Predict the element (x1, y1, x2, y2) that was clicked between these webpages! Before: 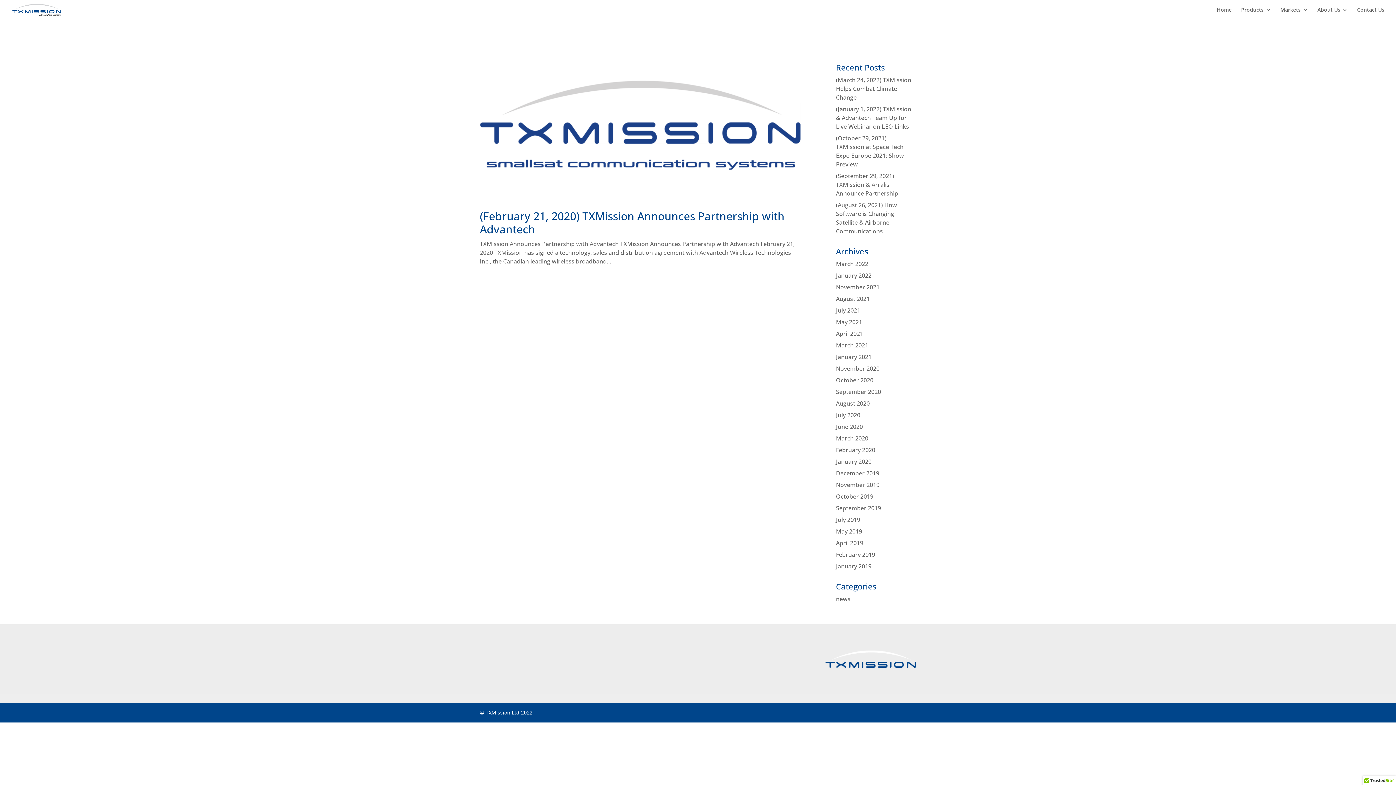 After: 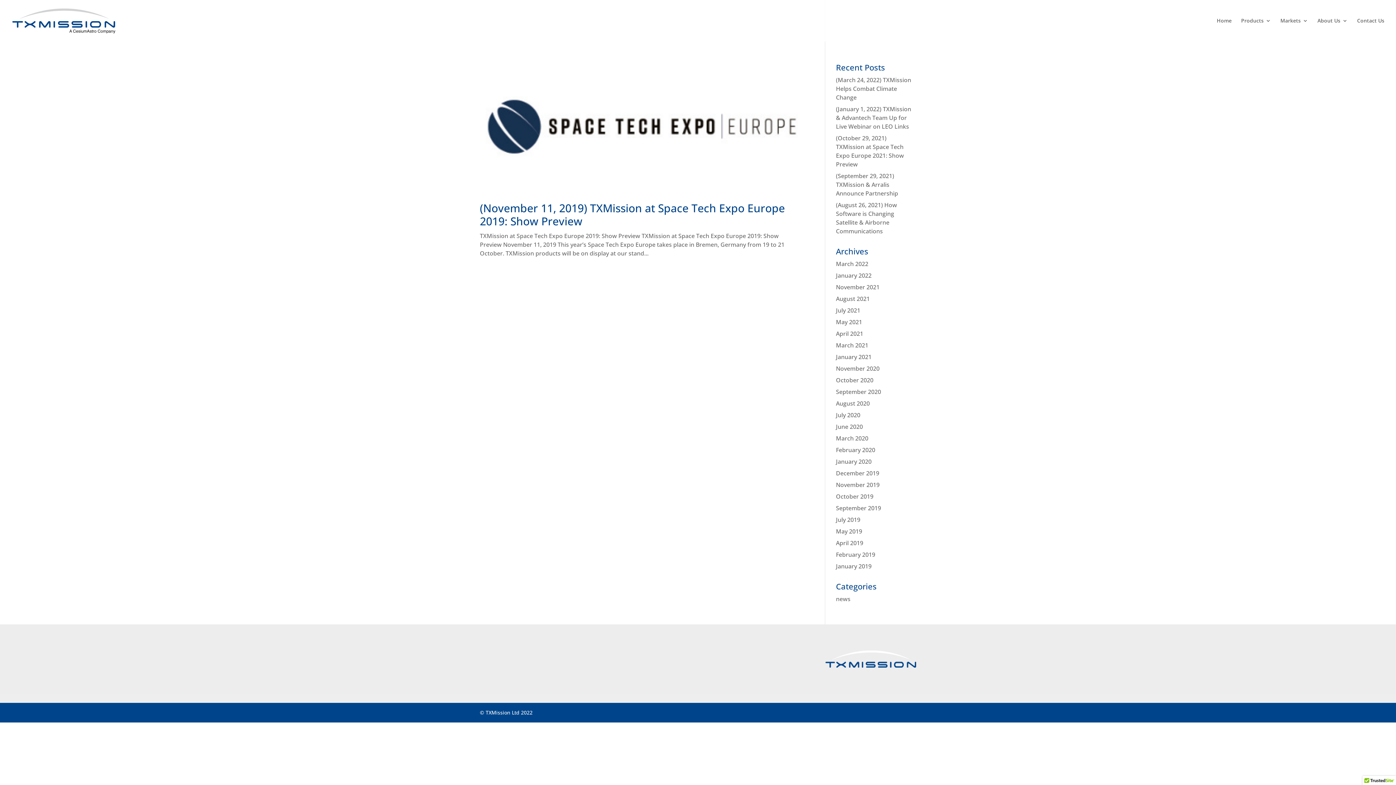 Action: bbox: (836, 481, 879, 489) label: November 2019